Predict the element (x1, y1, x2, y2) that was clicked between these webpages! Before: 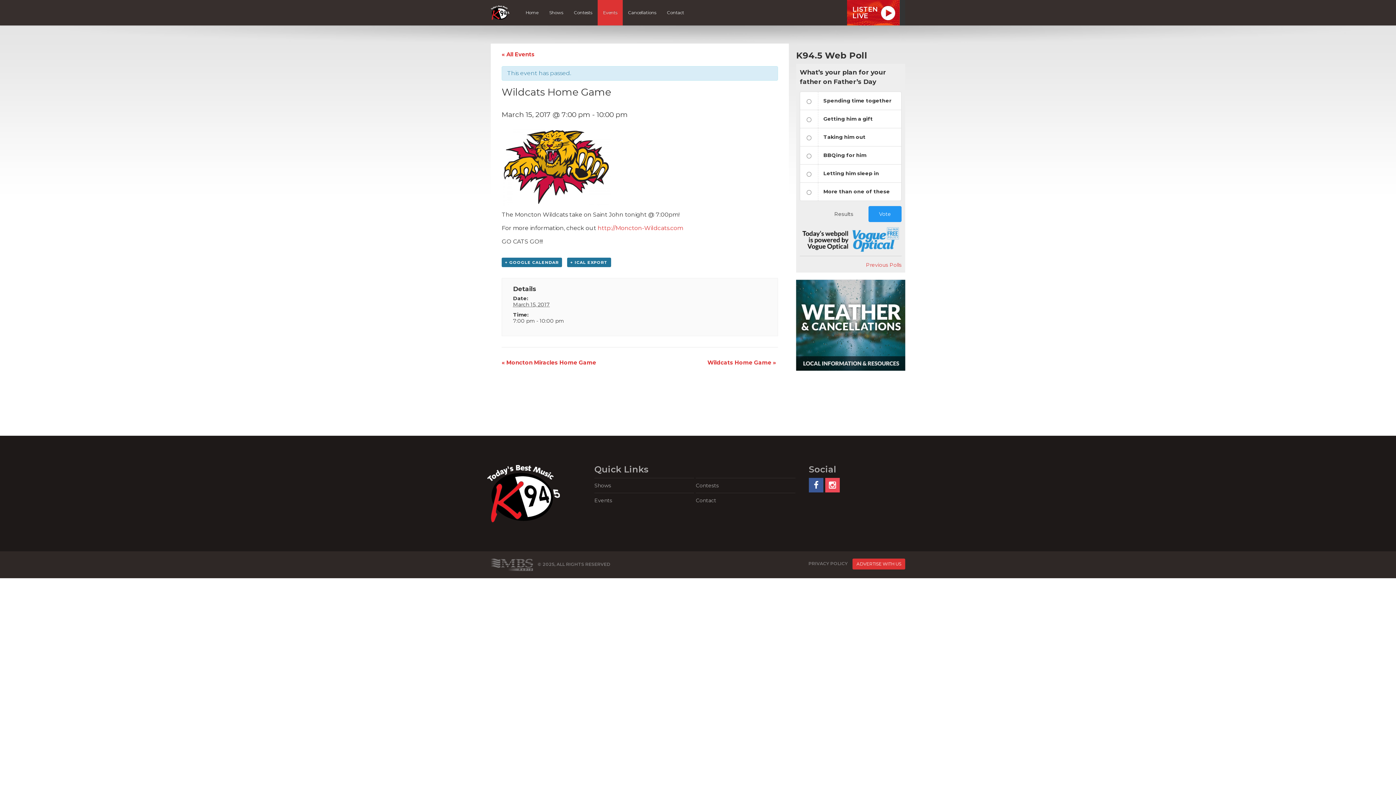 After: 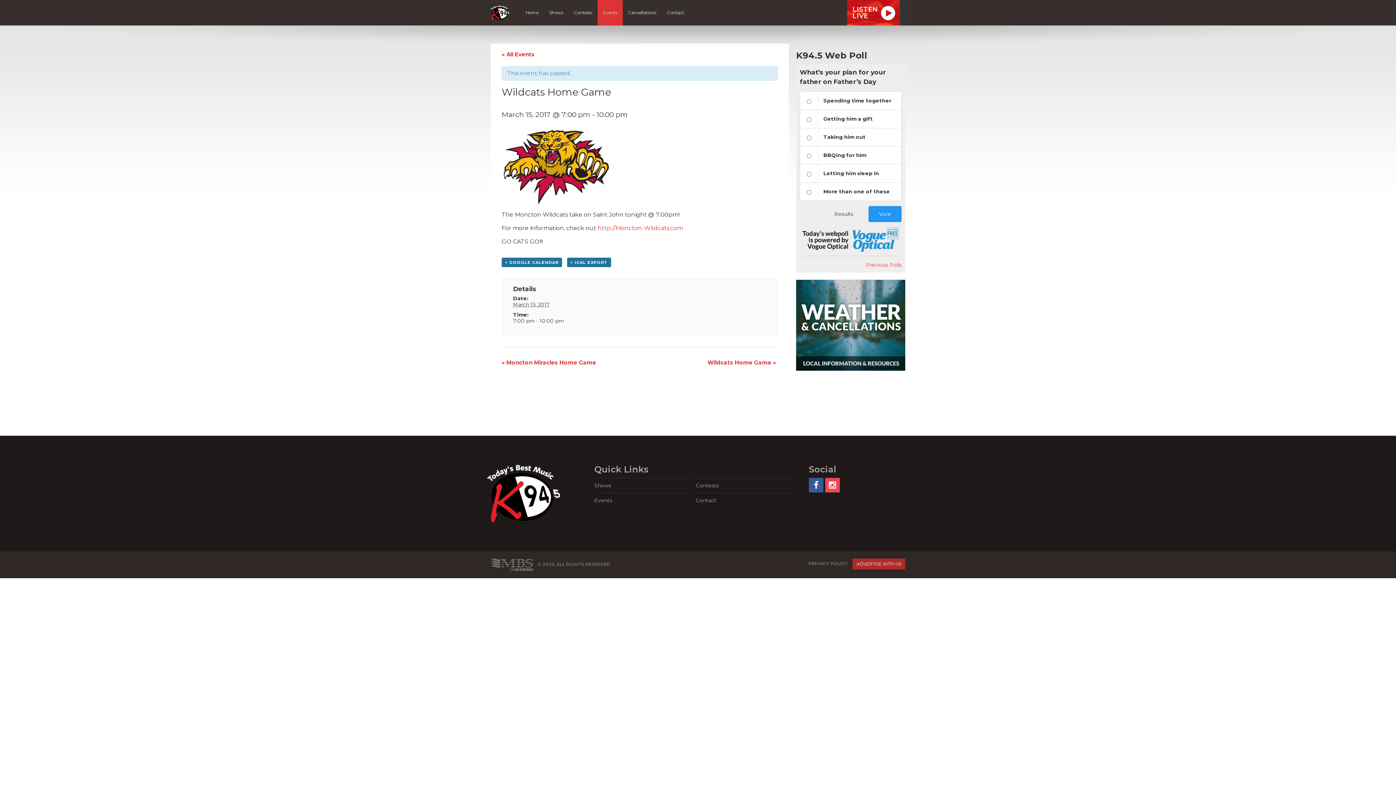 Action: label: ADVERTISE WITH US bbox: (852, 558, 905, 569)